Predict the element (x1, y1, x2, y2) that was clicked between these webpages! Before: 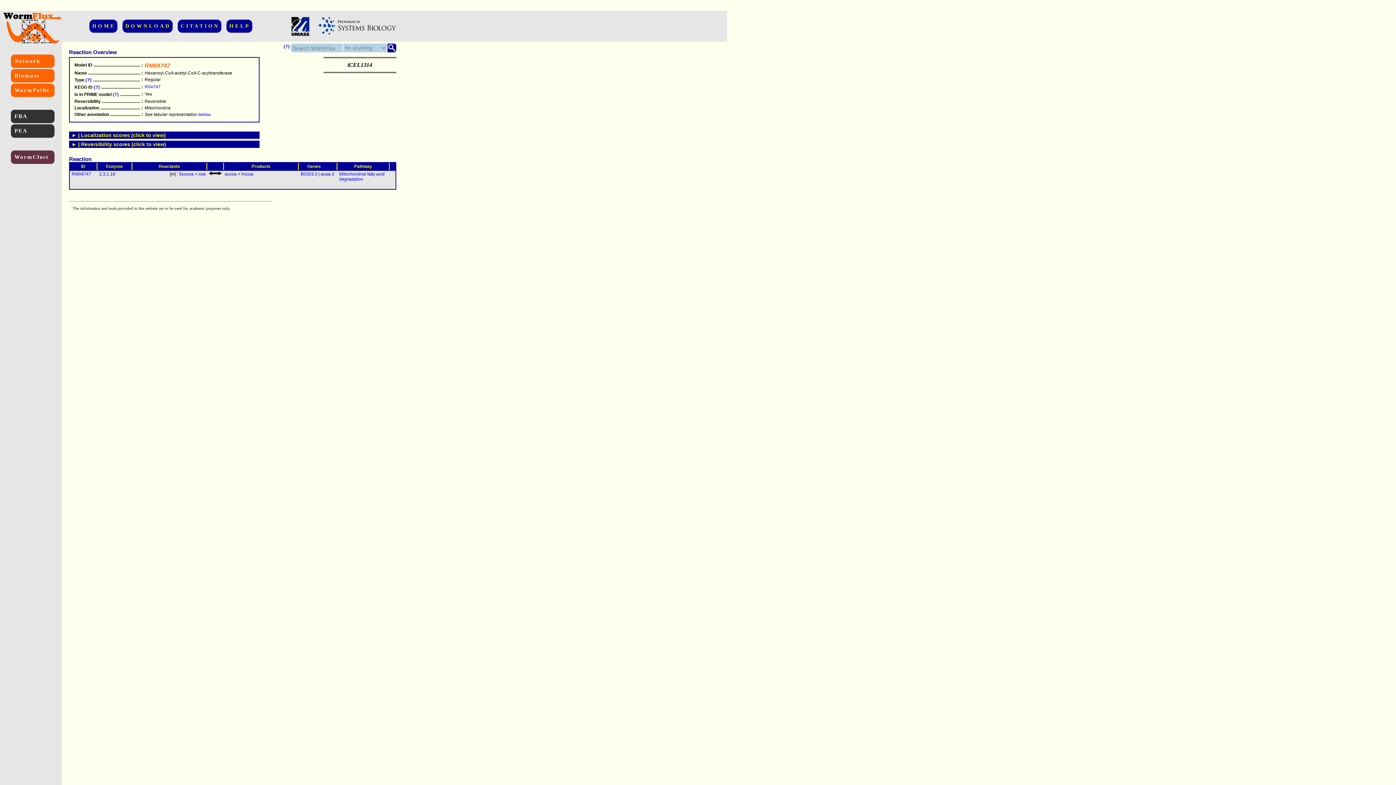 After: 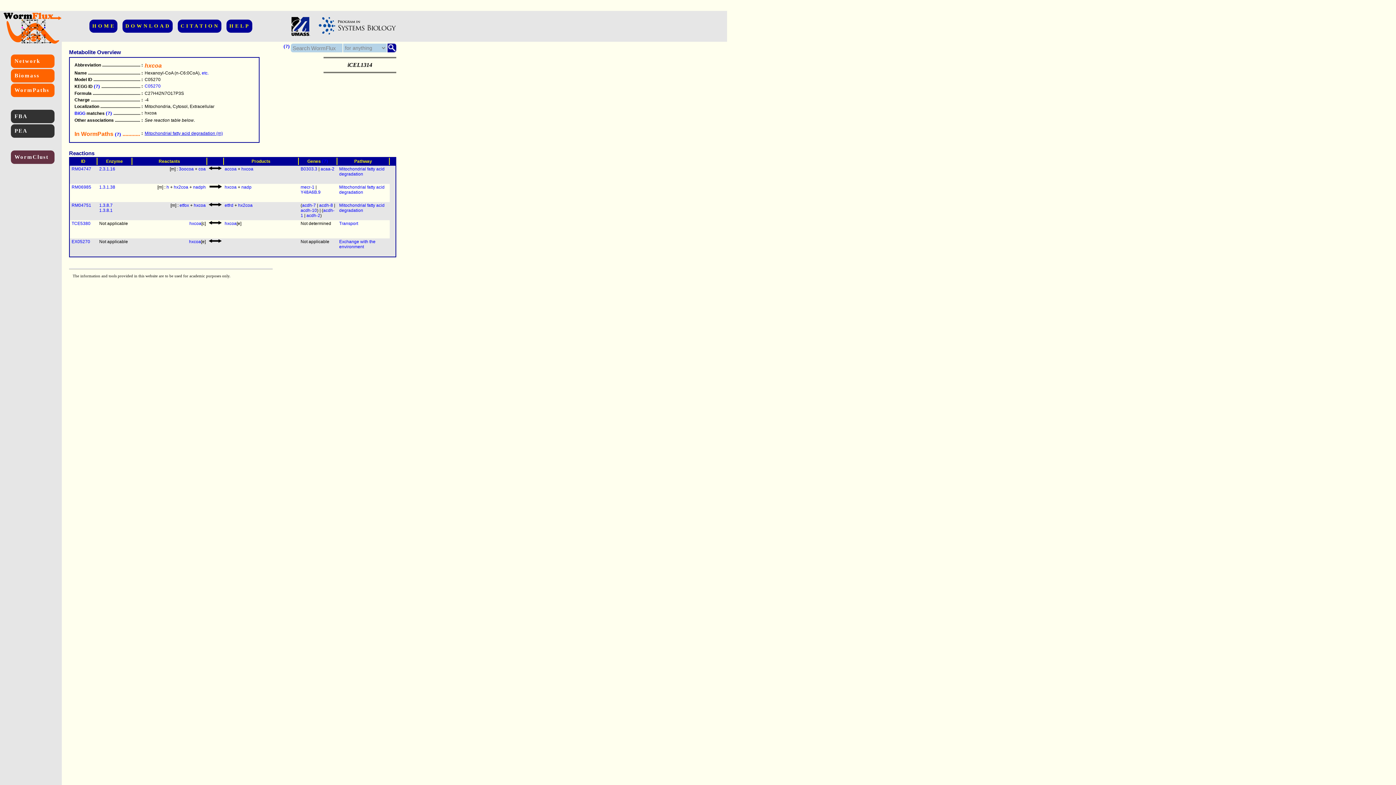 Action: label: hxcoa bbox: (241, 171, 253, 176)